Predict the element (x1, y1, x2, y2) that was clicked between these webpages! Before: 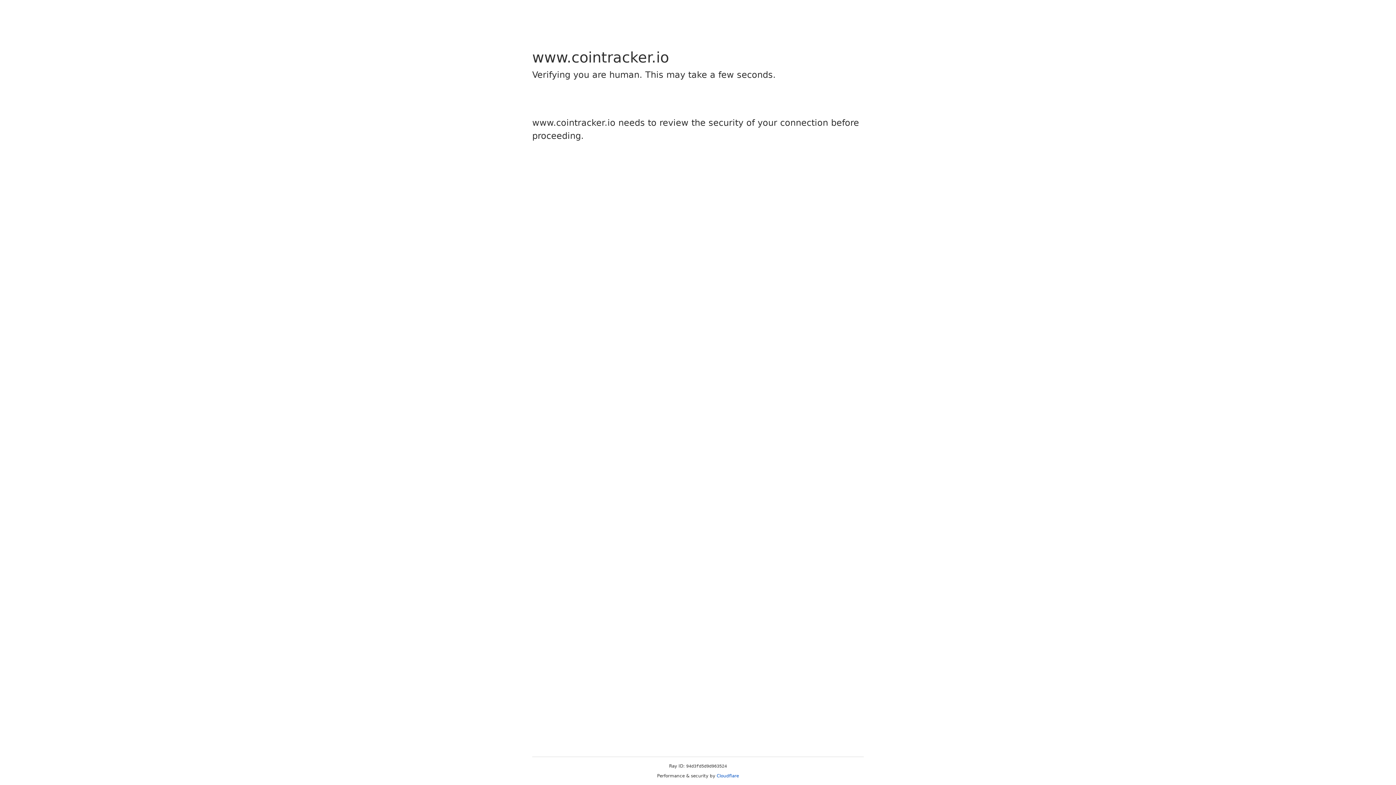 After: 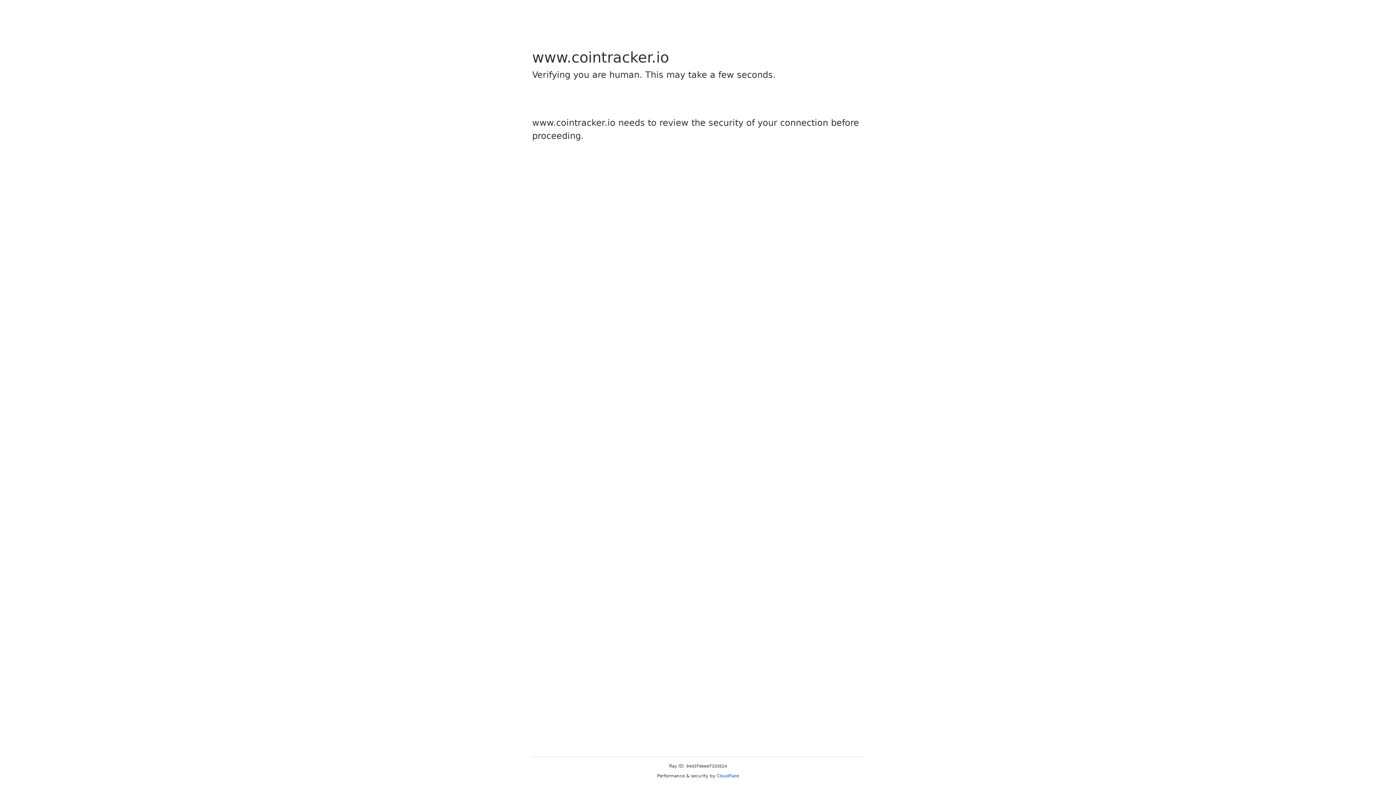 Action: bbox: (716, 773, 739, 778) label: Cloudflare